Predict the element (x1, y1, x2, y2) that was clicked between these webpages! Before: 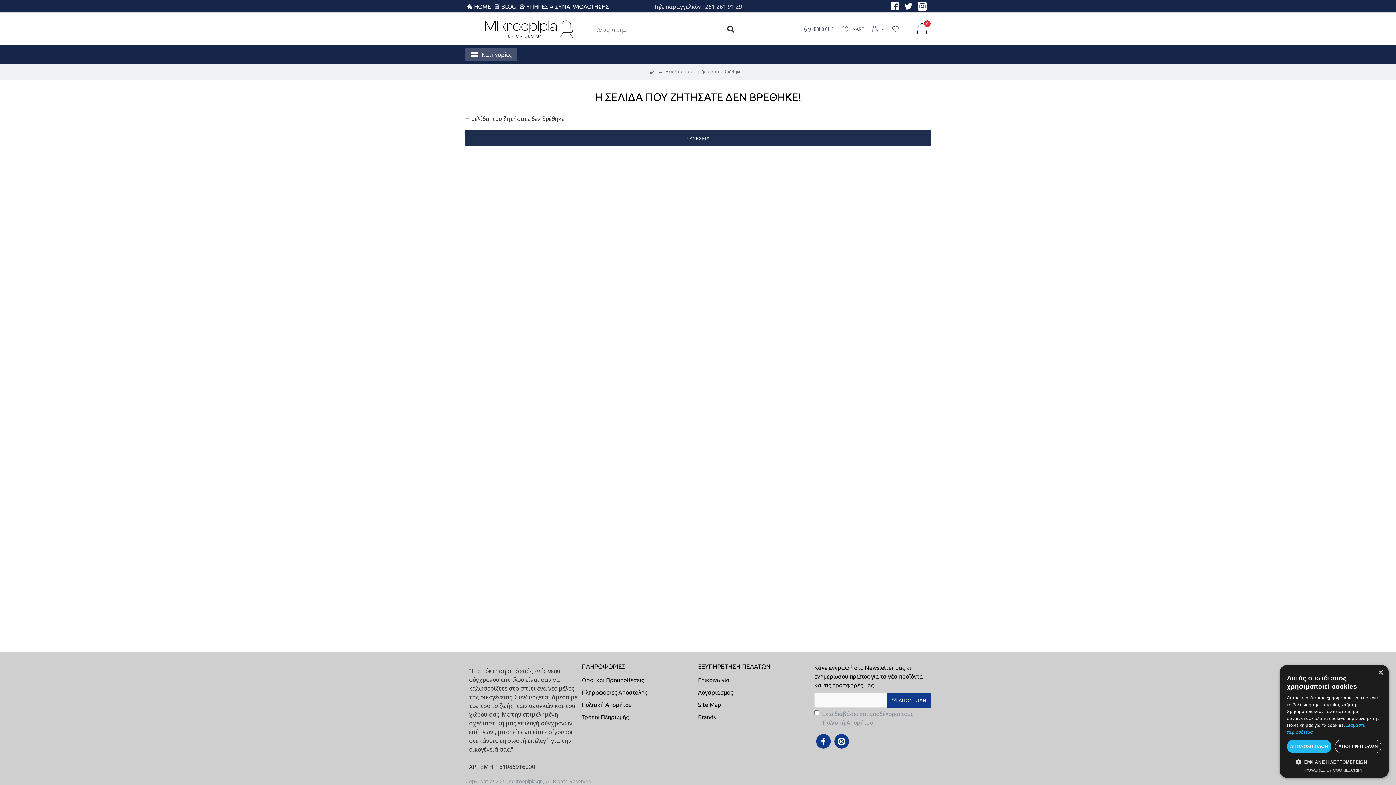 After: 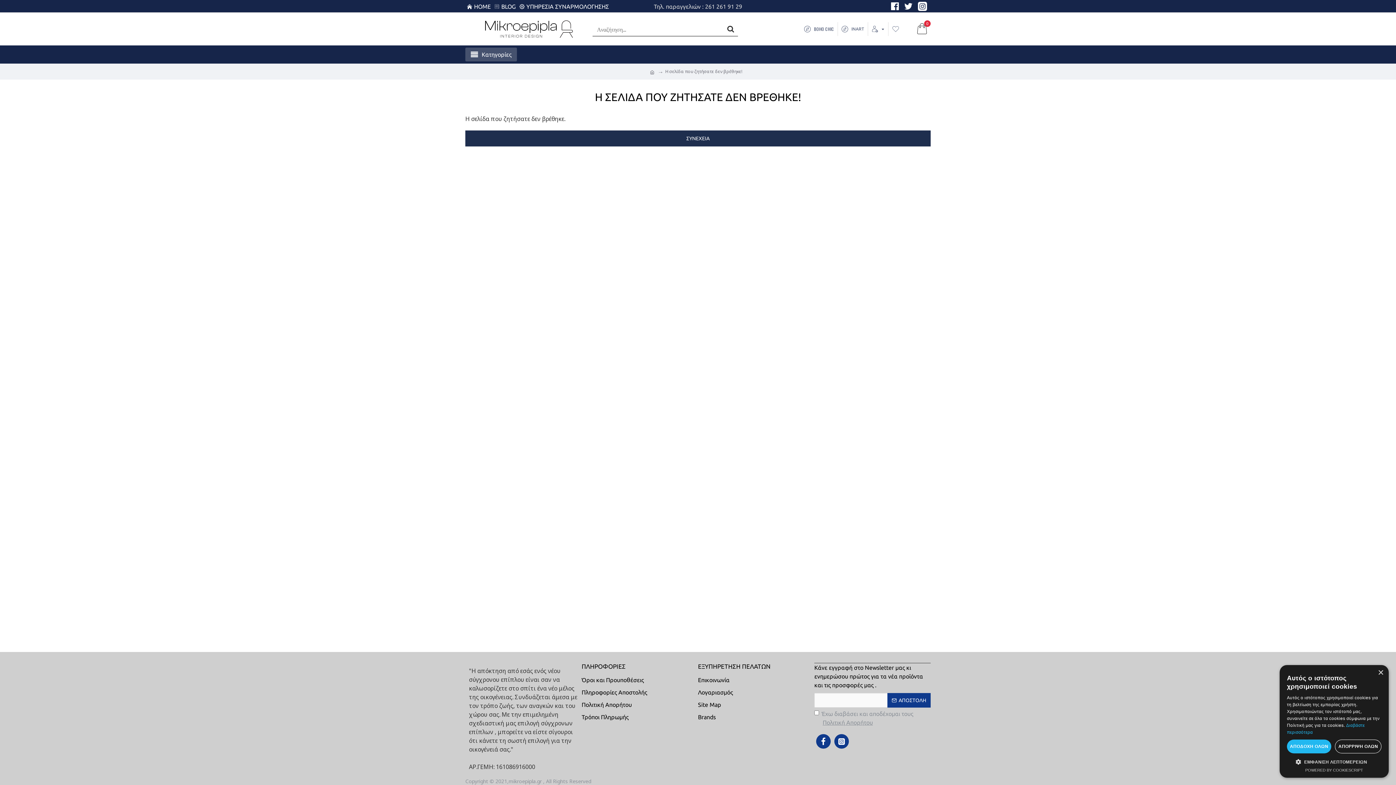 Action: bbox: (465, 777, 591, 785) label: Copyright © 2021,mikroepipla.gr , All Rights Reserved